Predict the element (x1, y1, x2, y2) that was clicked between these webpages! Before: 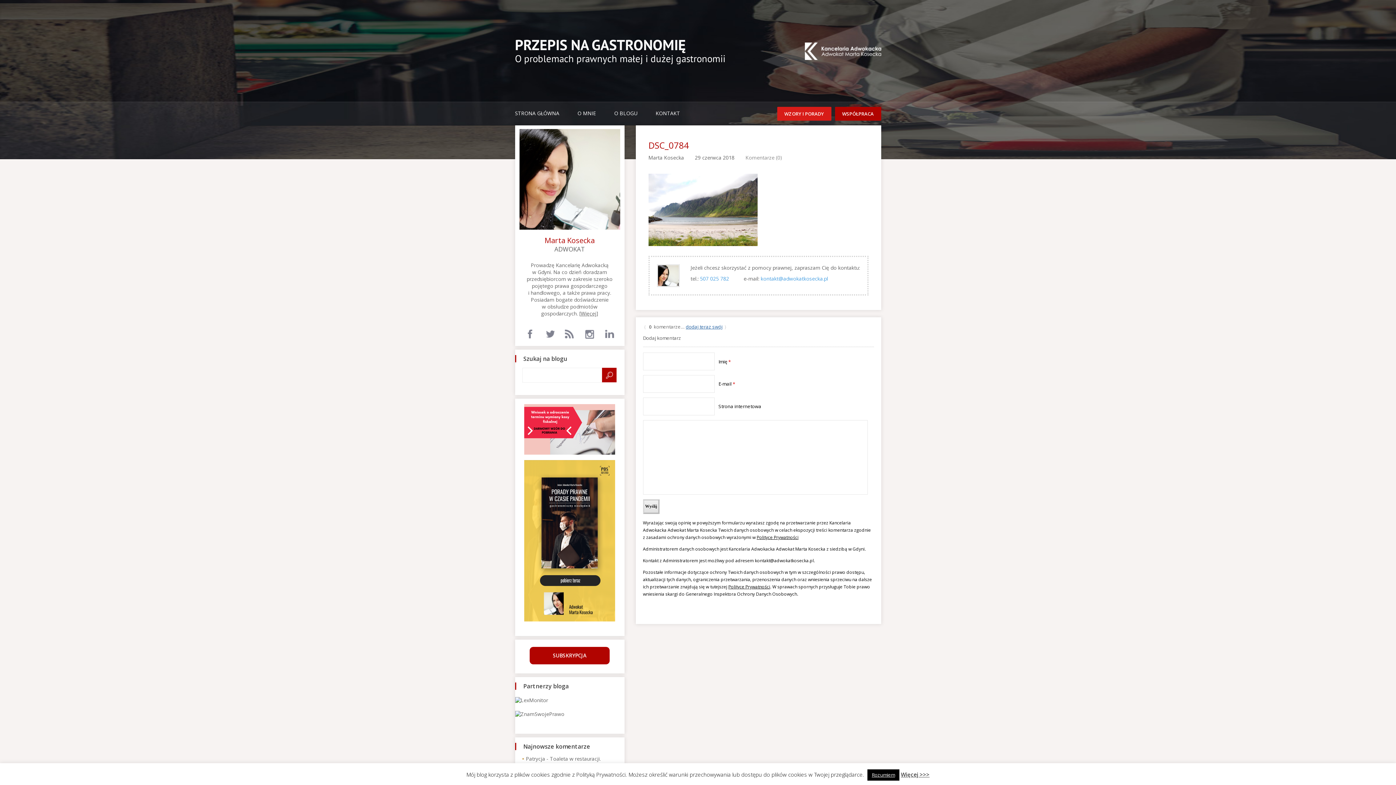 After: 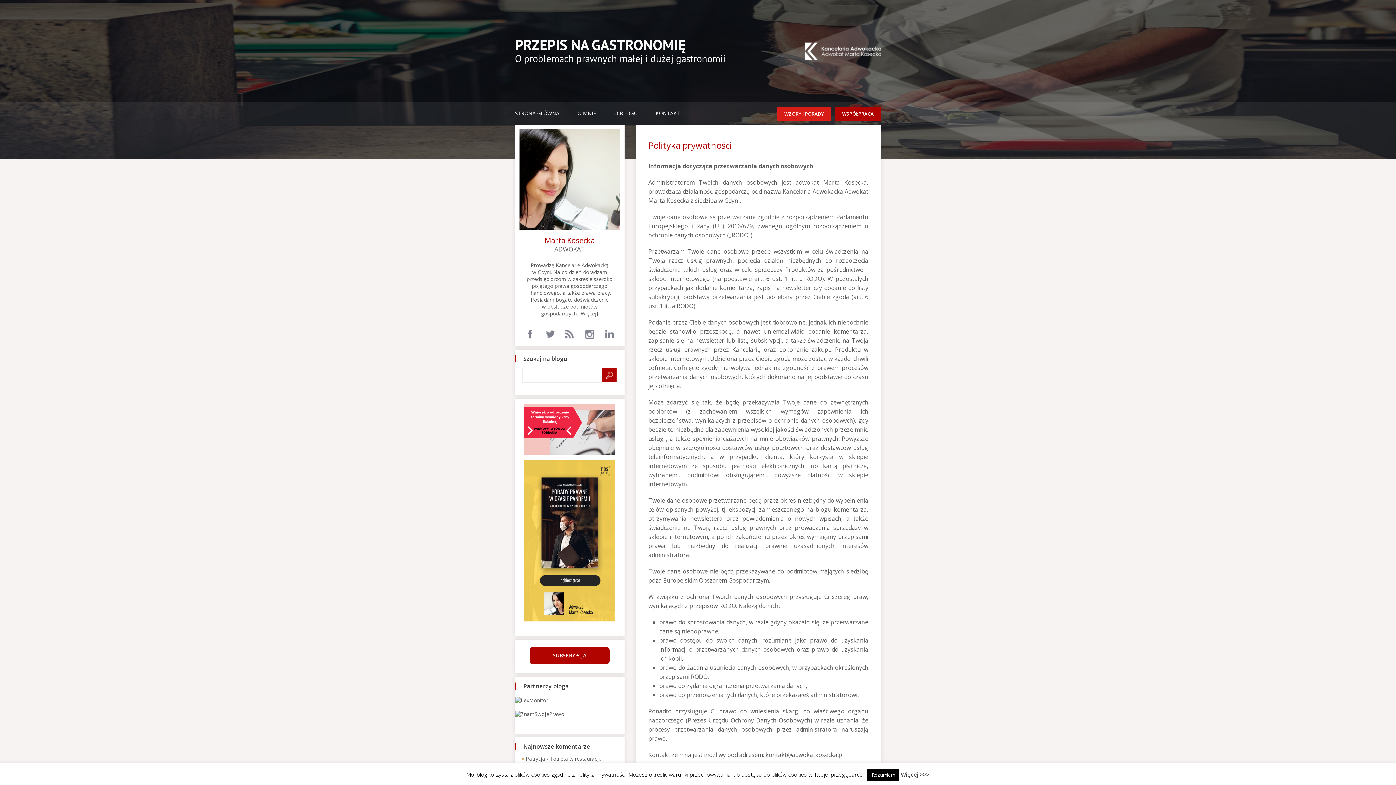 Action: label: Polityce Prywatności bbox: (756, 534, 798, 540)